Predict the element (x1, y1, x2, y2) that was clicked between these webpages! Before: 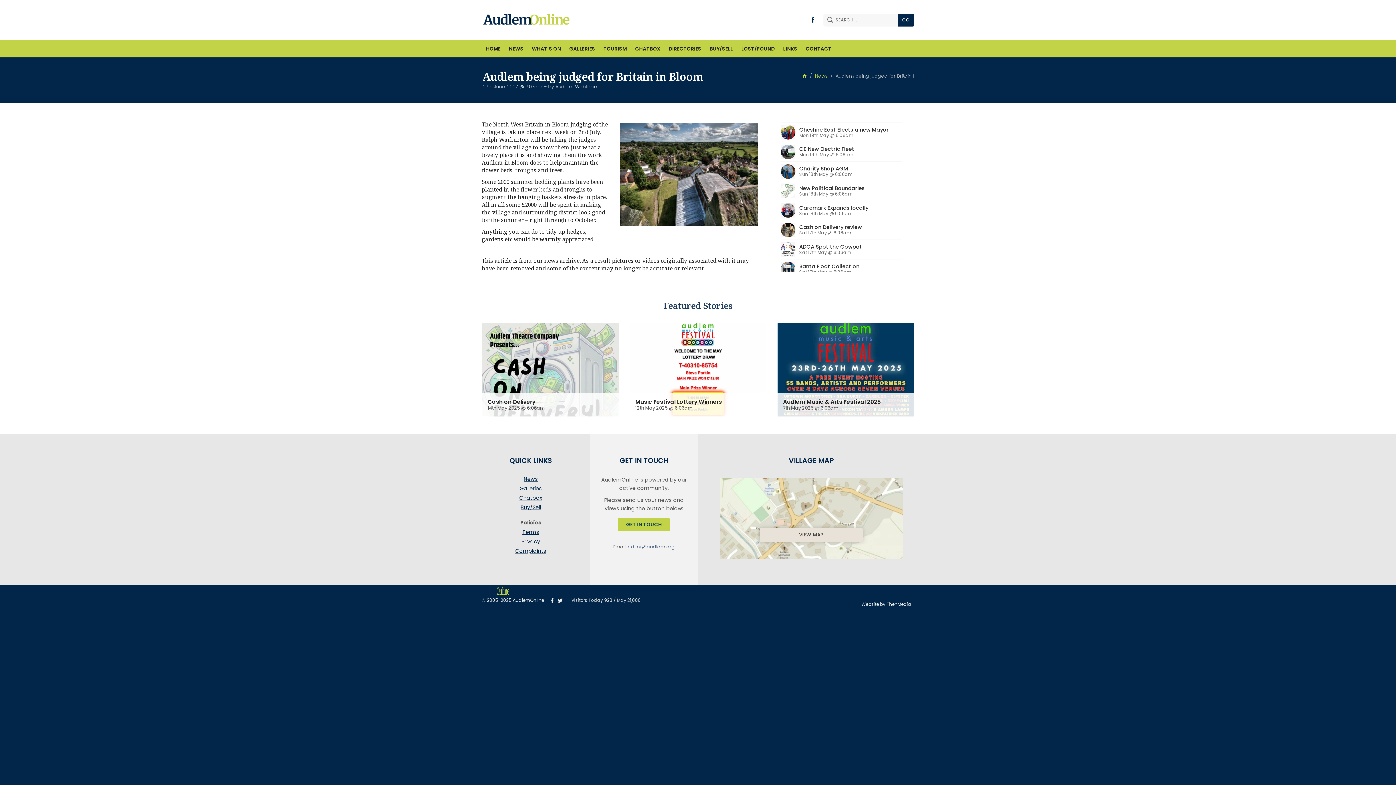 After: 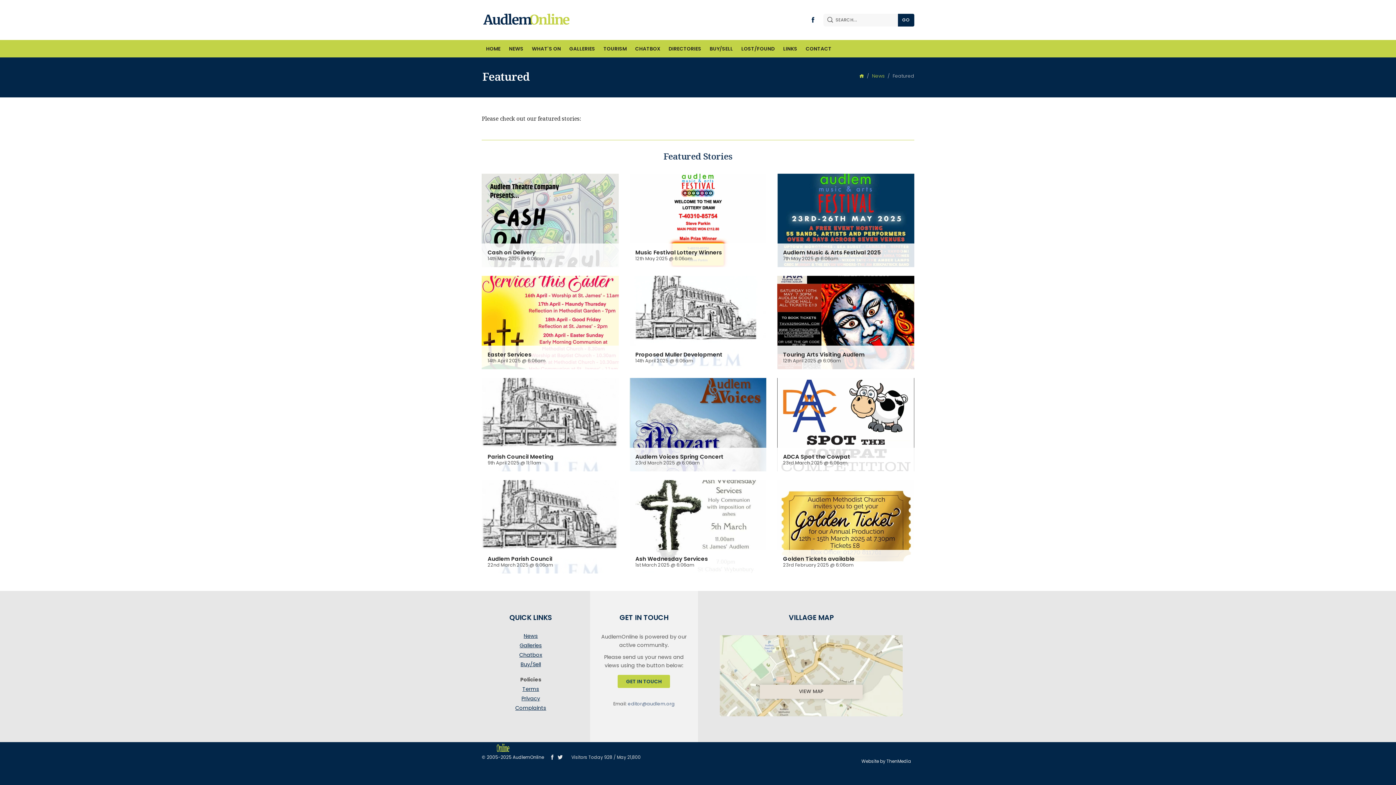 Action: bbox: (663, 299, 732, 311) label: Featured Stories